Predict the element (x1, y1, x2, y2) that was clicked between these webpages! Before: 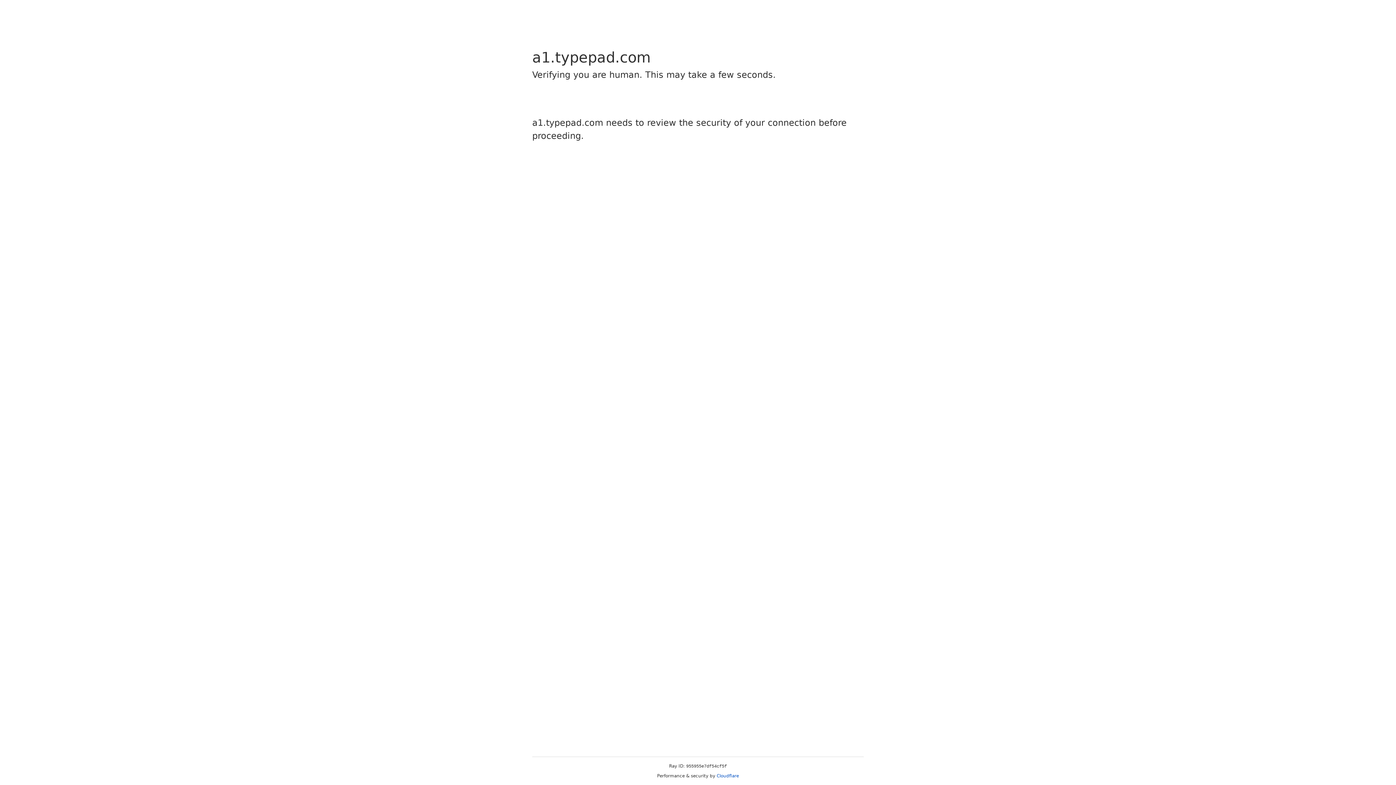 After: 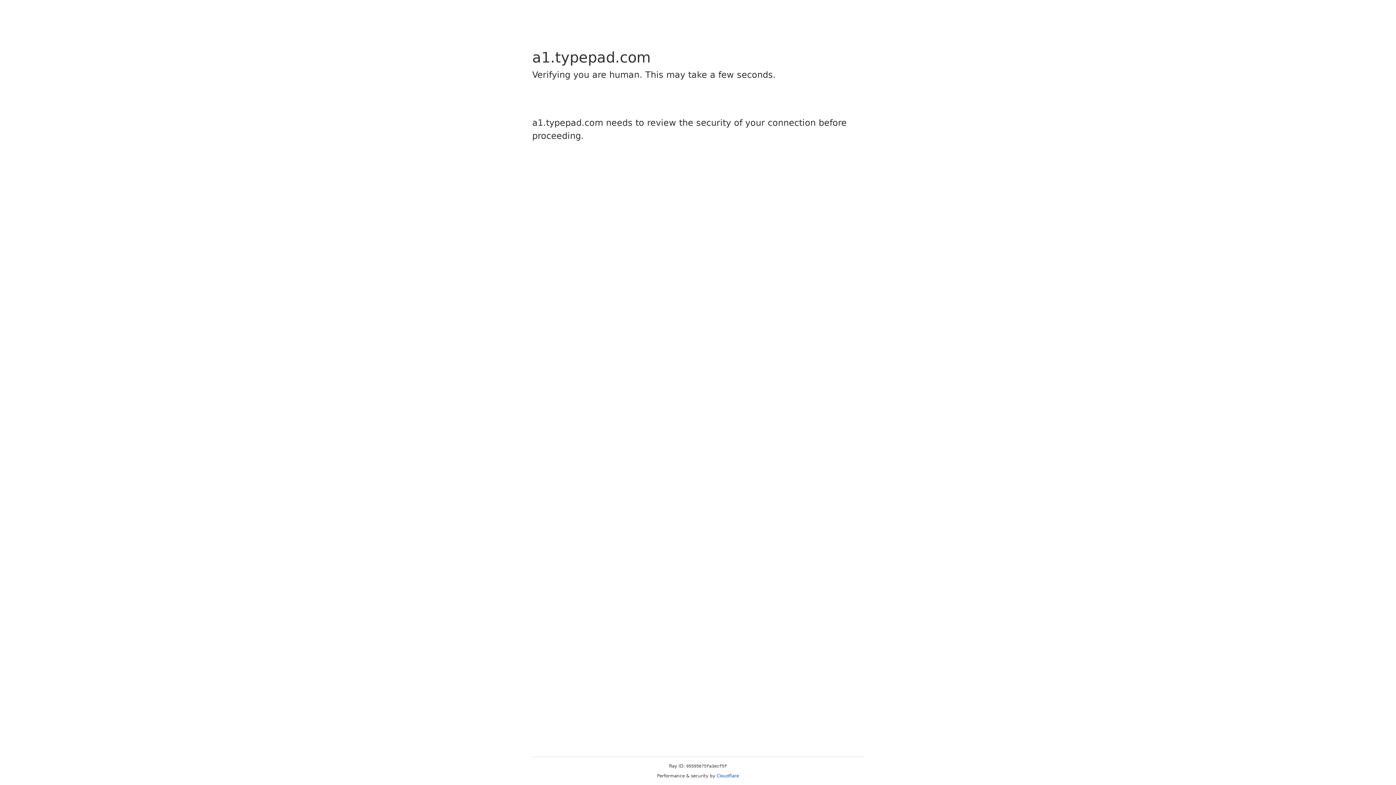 Action: label: Cloudflare bbox: (716, 773, 739, 778)